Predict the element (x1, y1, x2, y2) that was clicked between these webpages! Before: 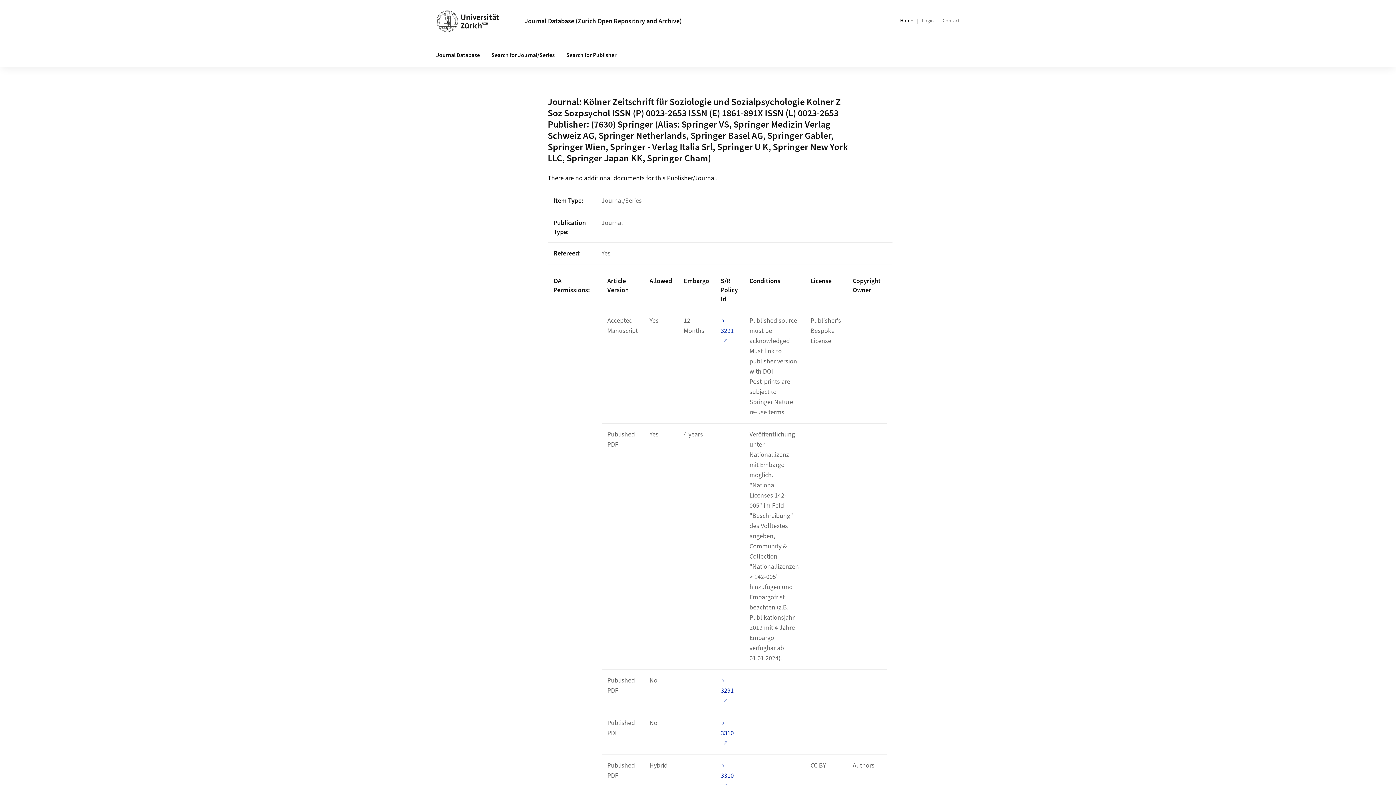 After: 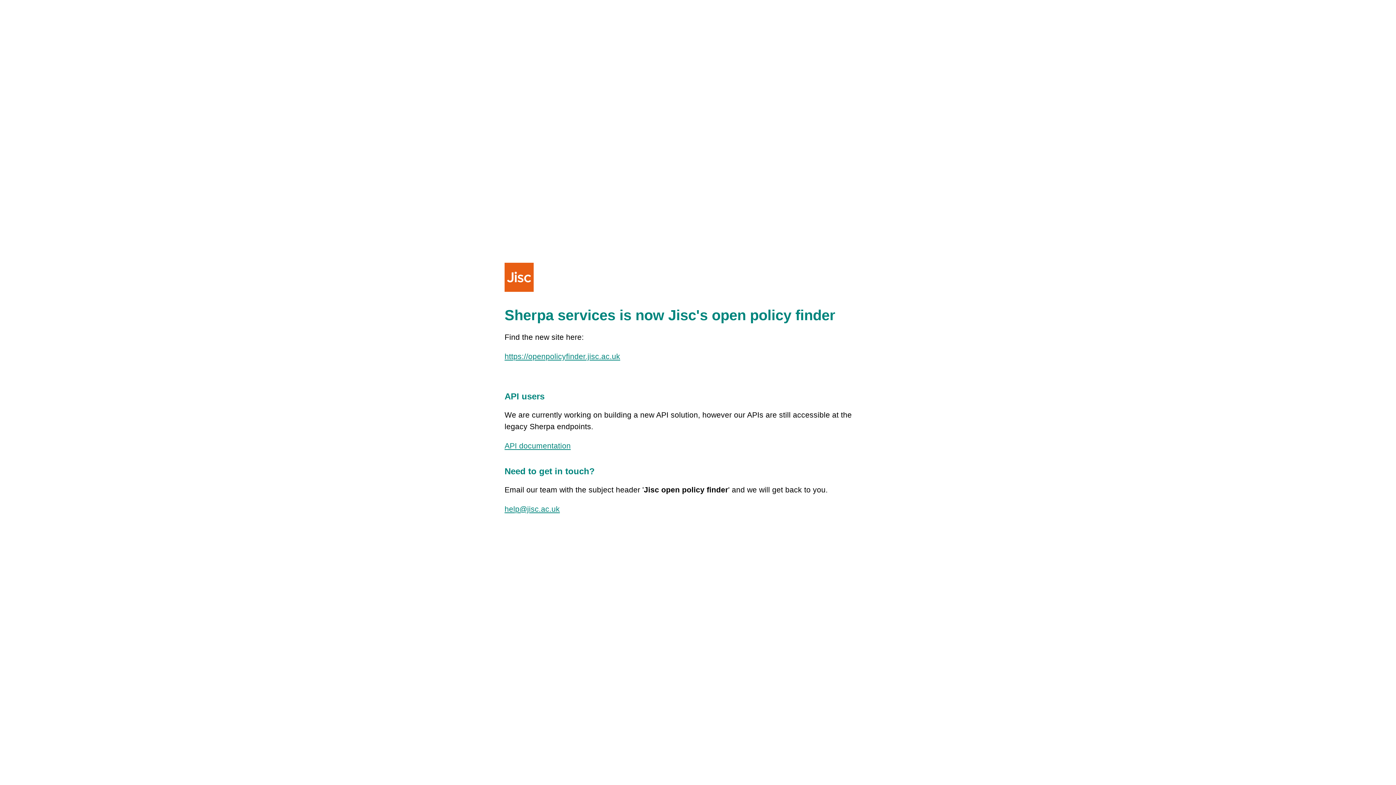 Action: label: 3291 bbox: (720, 676, 734, 705)